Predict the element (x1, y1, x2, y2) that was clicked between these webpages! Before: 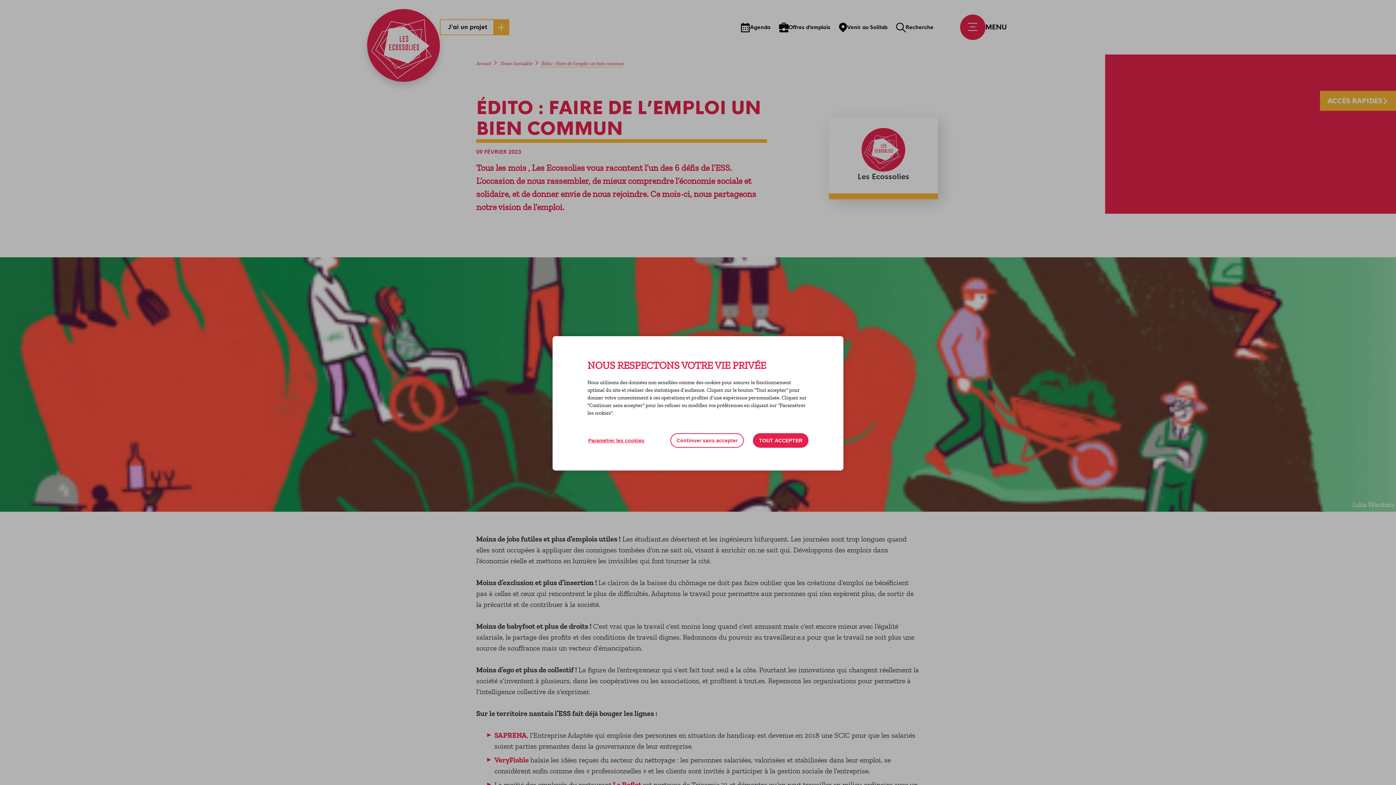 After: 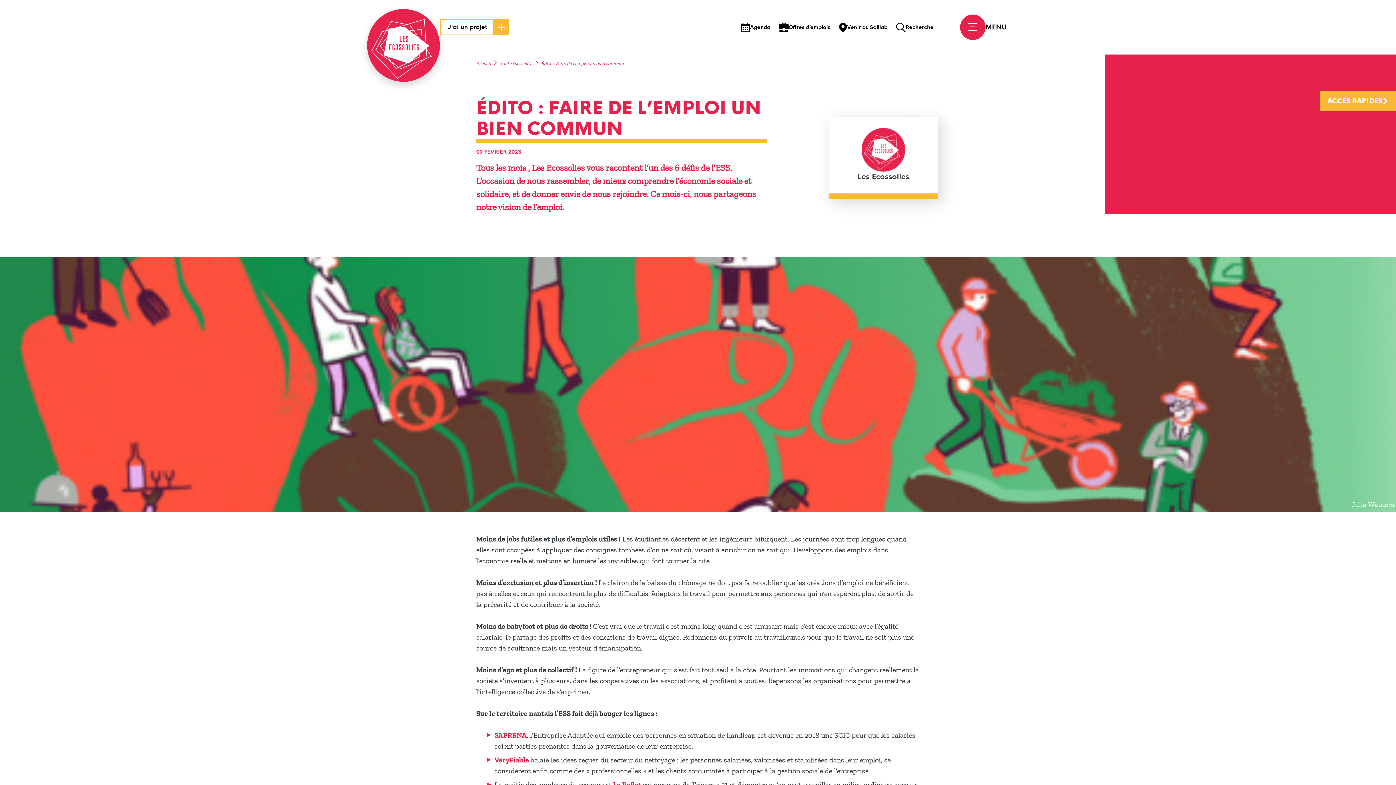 Action: bbox: (753, 433, 808, 448) label: TOUT ACCEPTER